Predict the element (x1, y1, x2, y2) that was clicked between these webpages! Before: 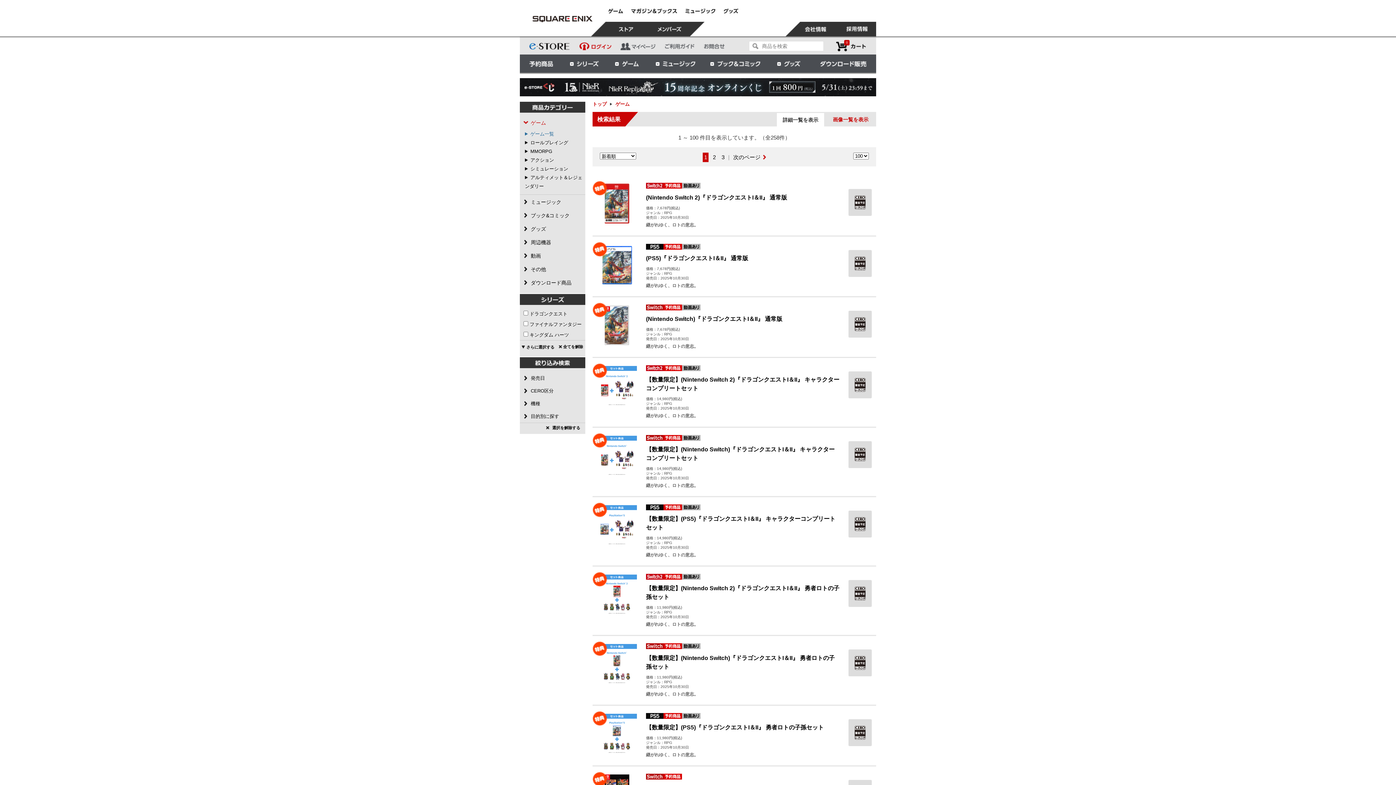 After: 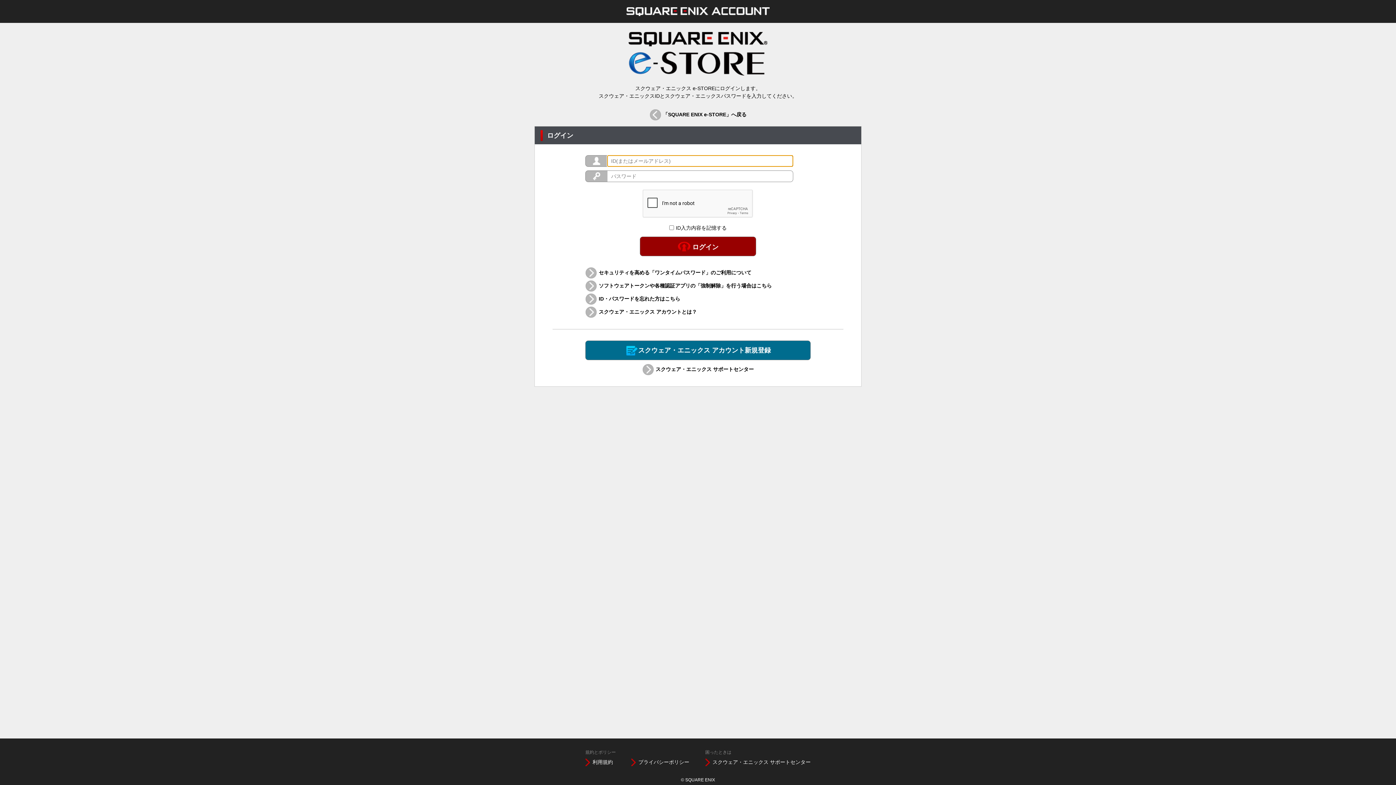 Action: bbox: (576, 36, 615, 54)